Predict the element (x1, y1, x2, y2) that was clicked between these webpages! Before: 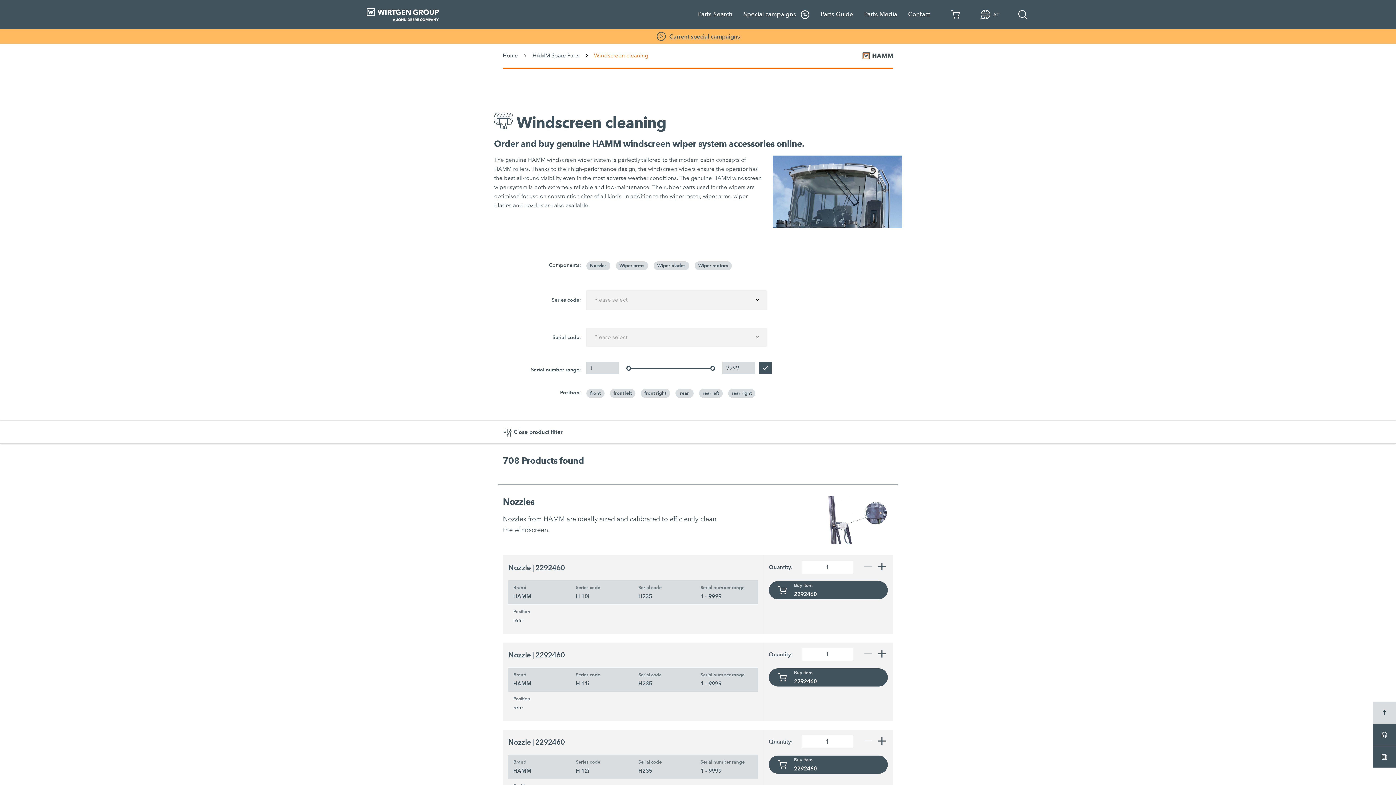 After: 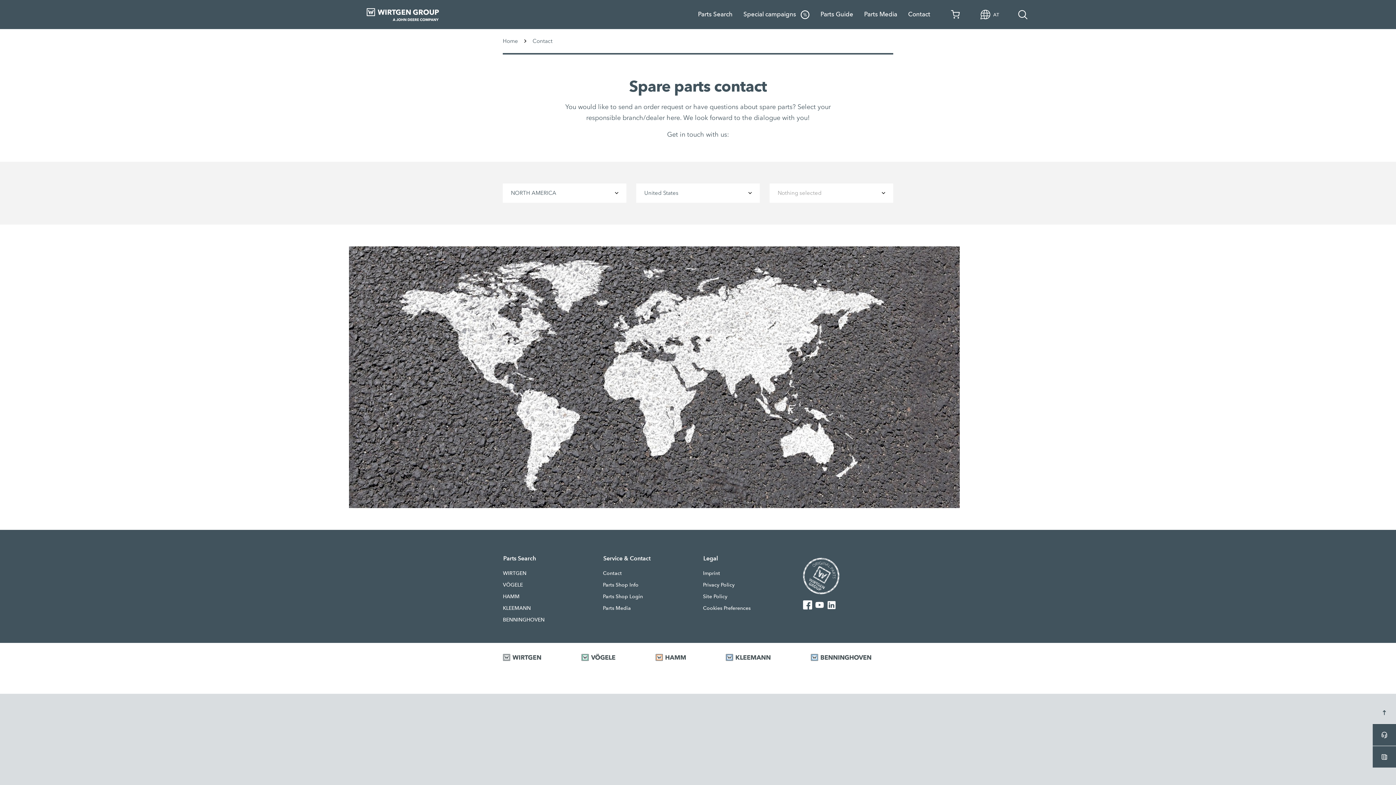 Action: label: Contact bbox: (908, 9, 941, 19)